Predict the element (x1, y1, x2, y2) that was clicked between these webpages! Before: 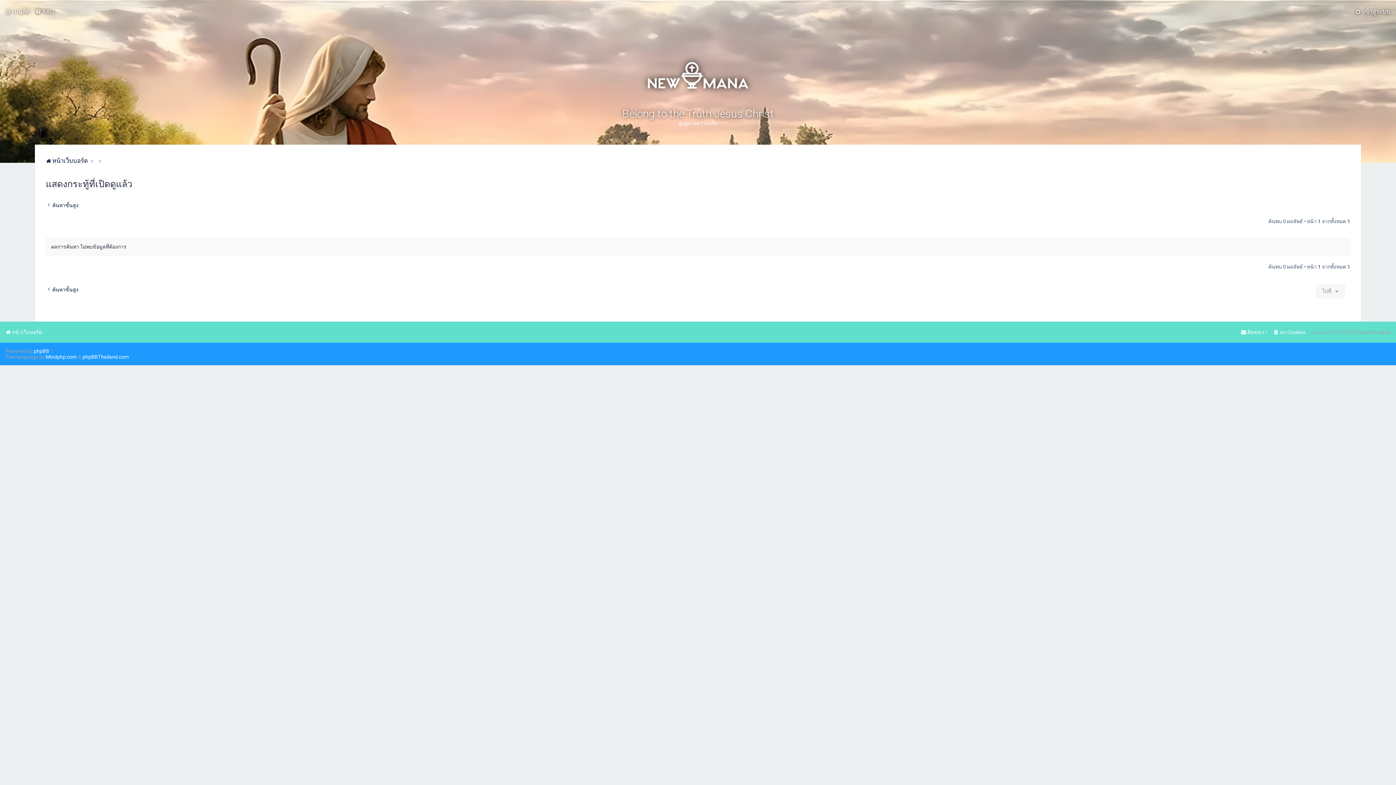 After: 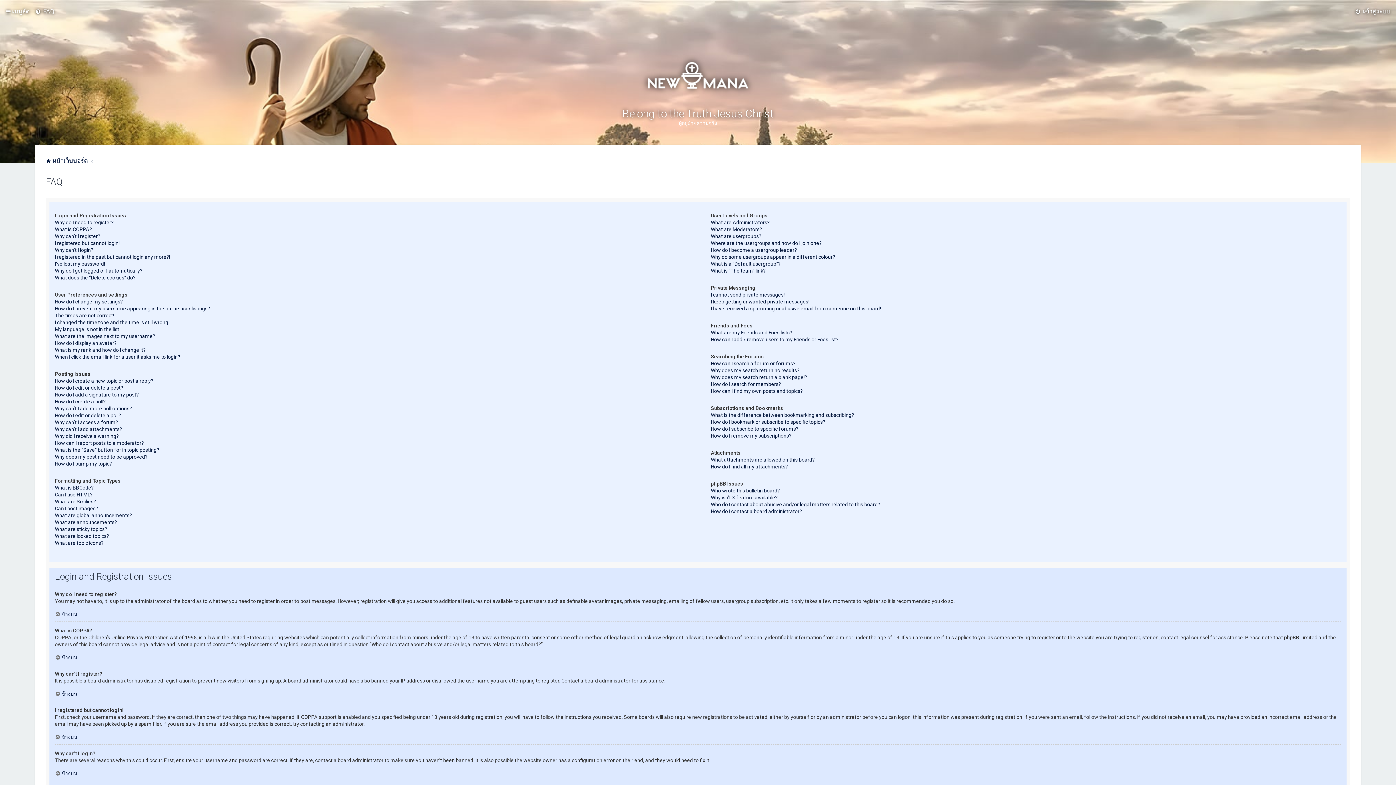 Action: label:  FAQ bbox: (35, 6, 54, 16)